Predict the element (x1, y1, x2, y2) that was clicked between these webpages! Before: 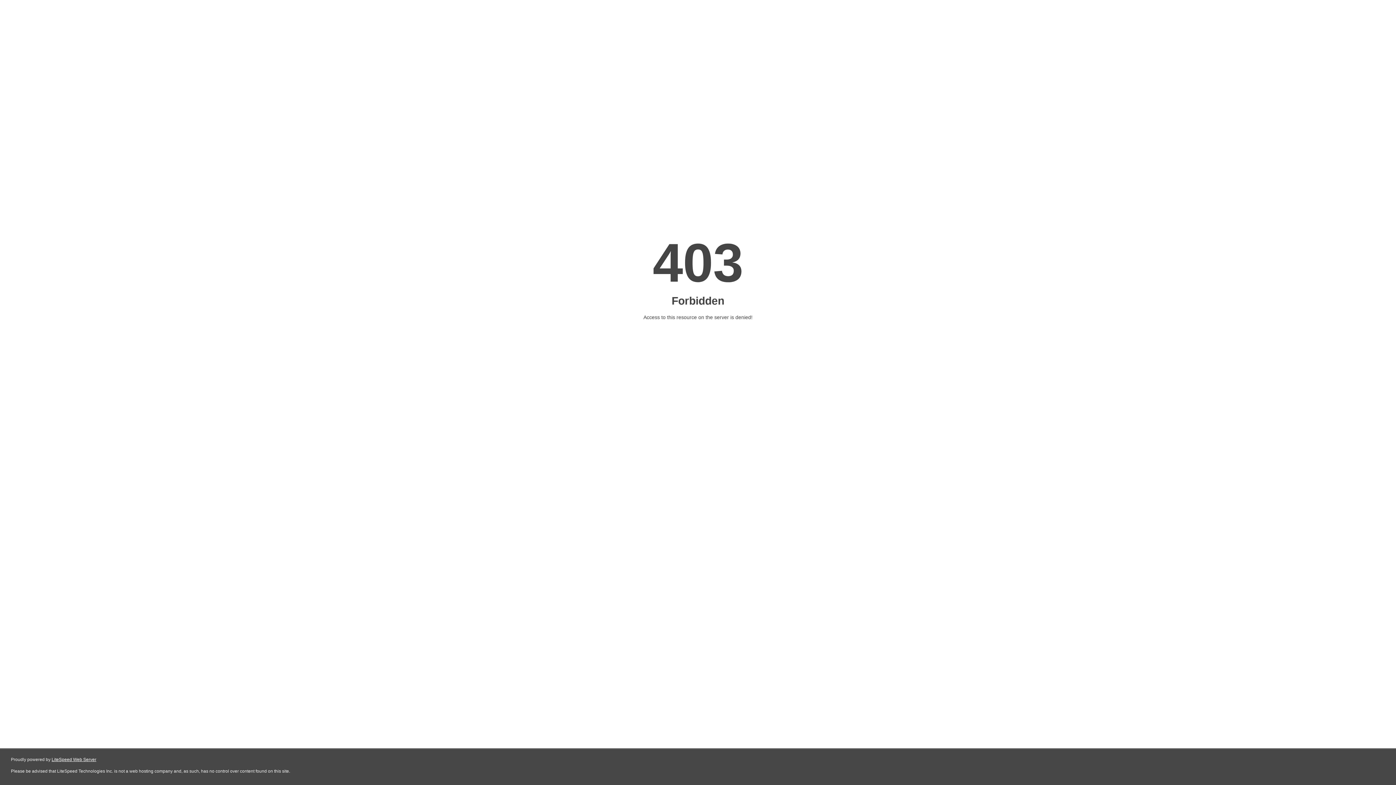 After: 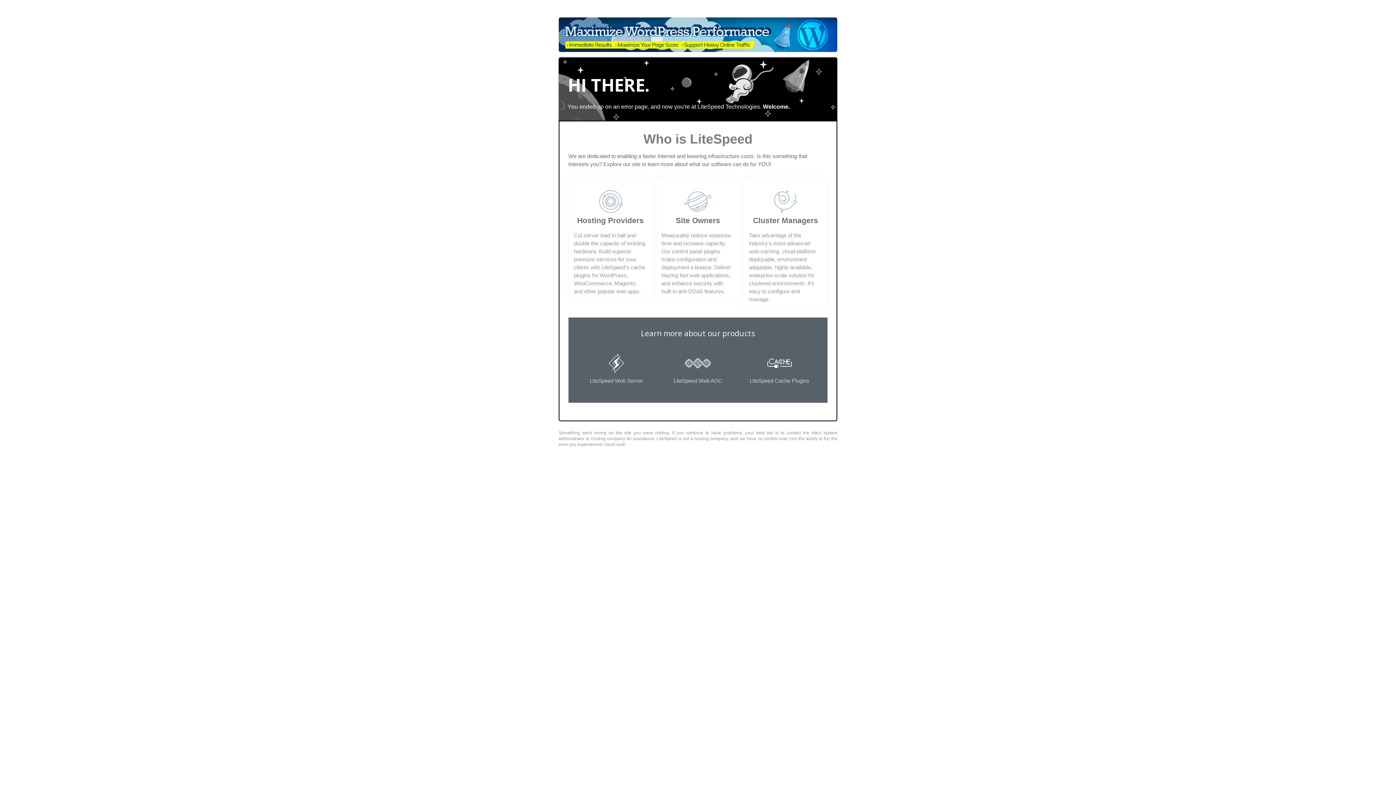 Action: label: LiteSpeed Web Server bbox: (51, 757, 96, 762)